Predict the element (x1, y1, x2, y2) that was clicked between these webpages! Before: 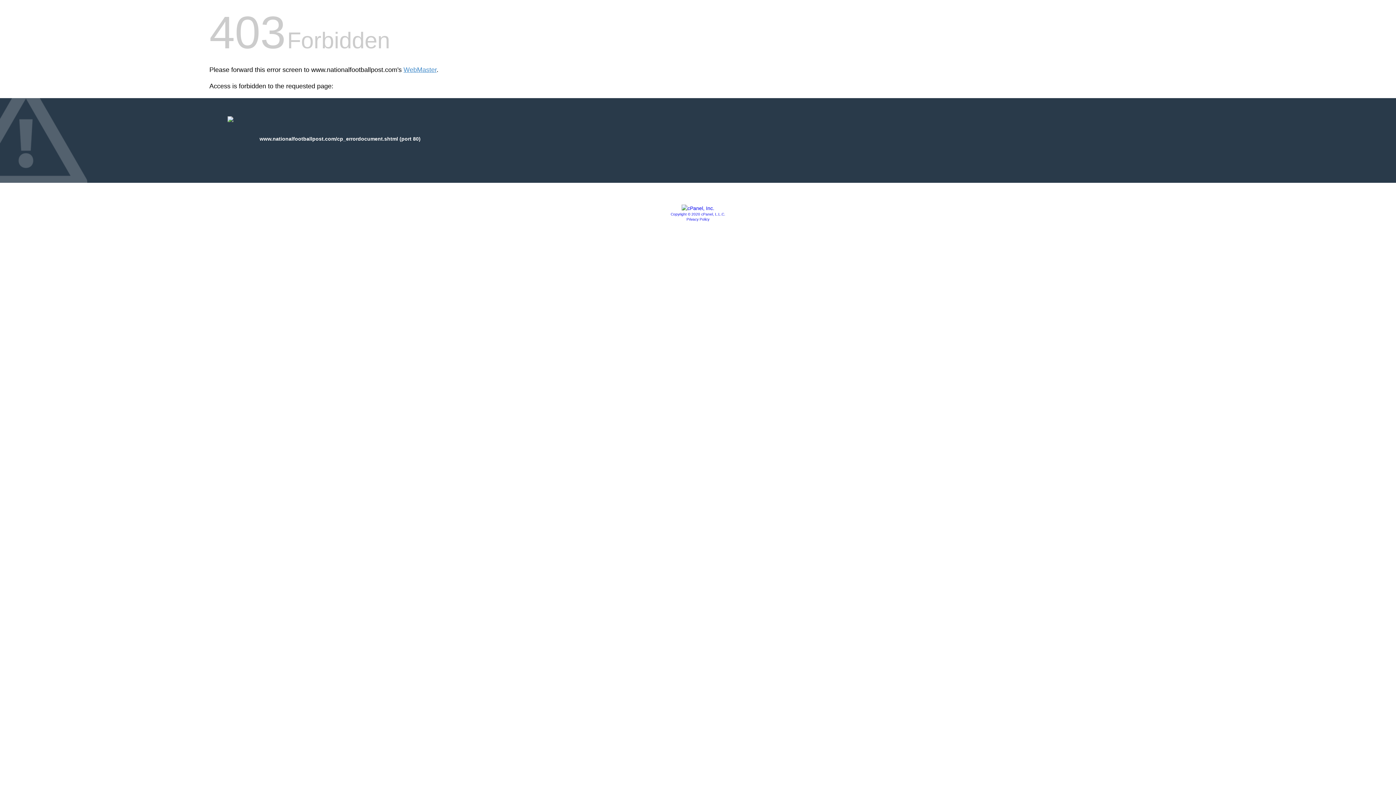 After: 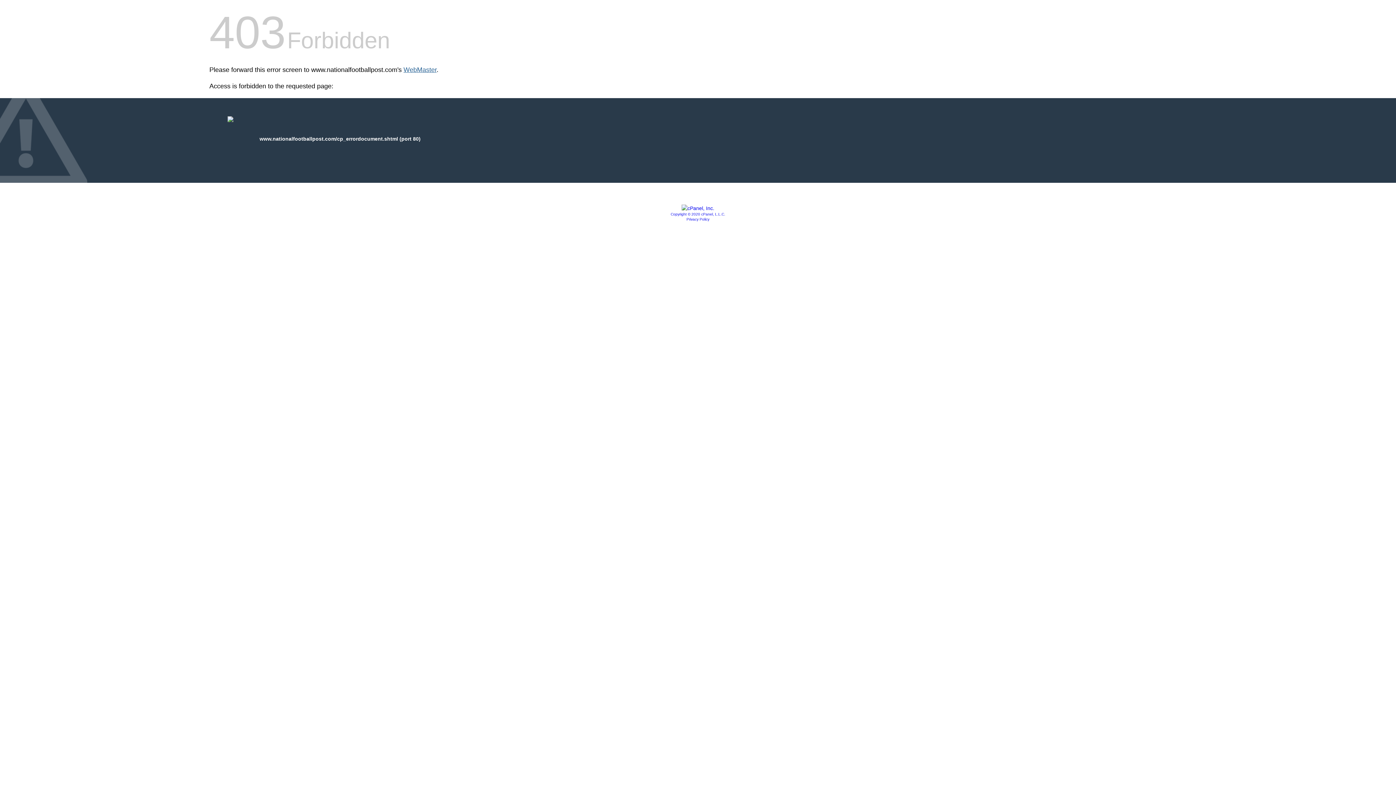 Action: bbox: (403, 66, 436, 73) label: WebMaster